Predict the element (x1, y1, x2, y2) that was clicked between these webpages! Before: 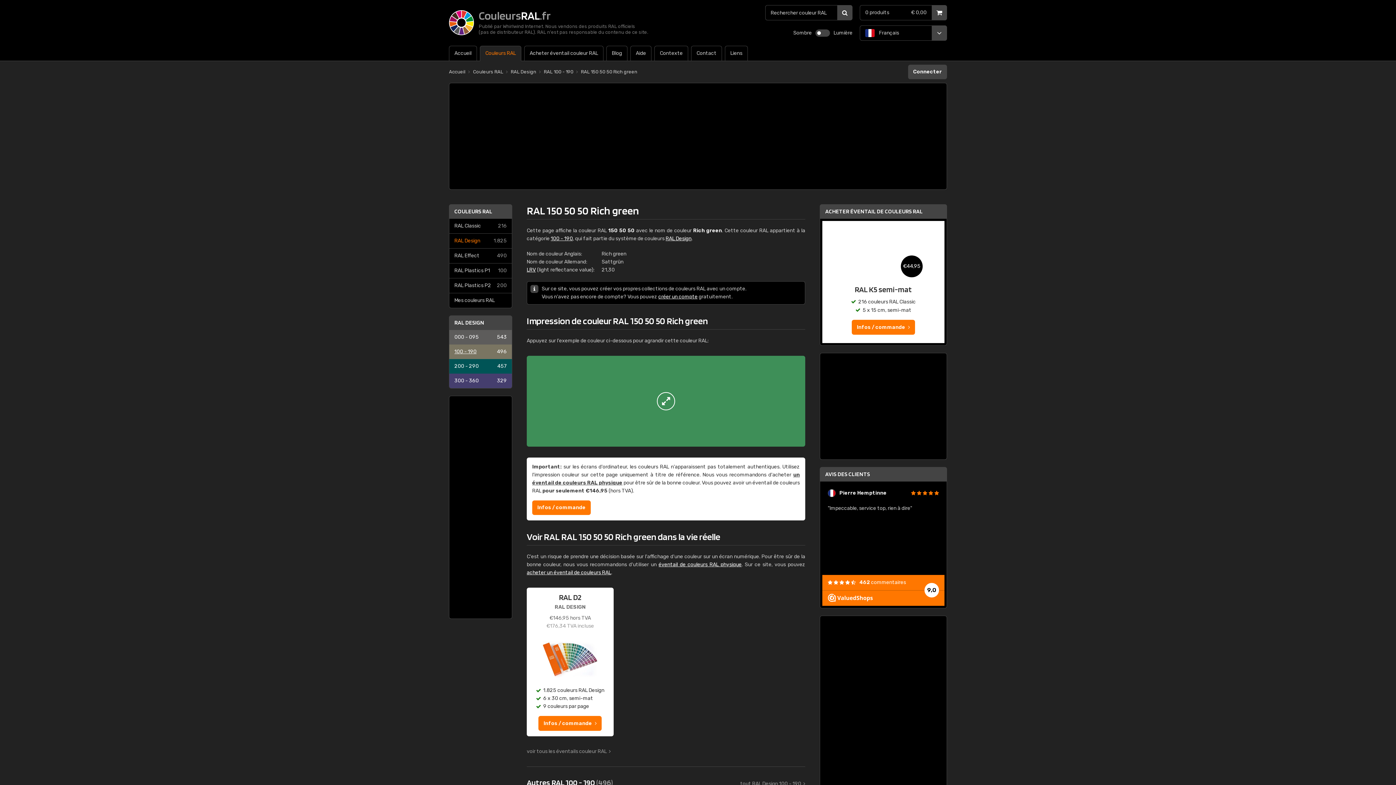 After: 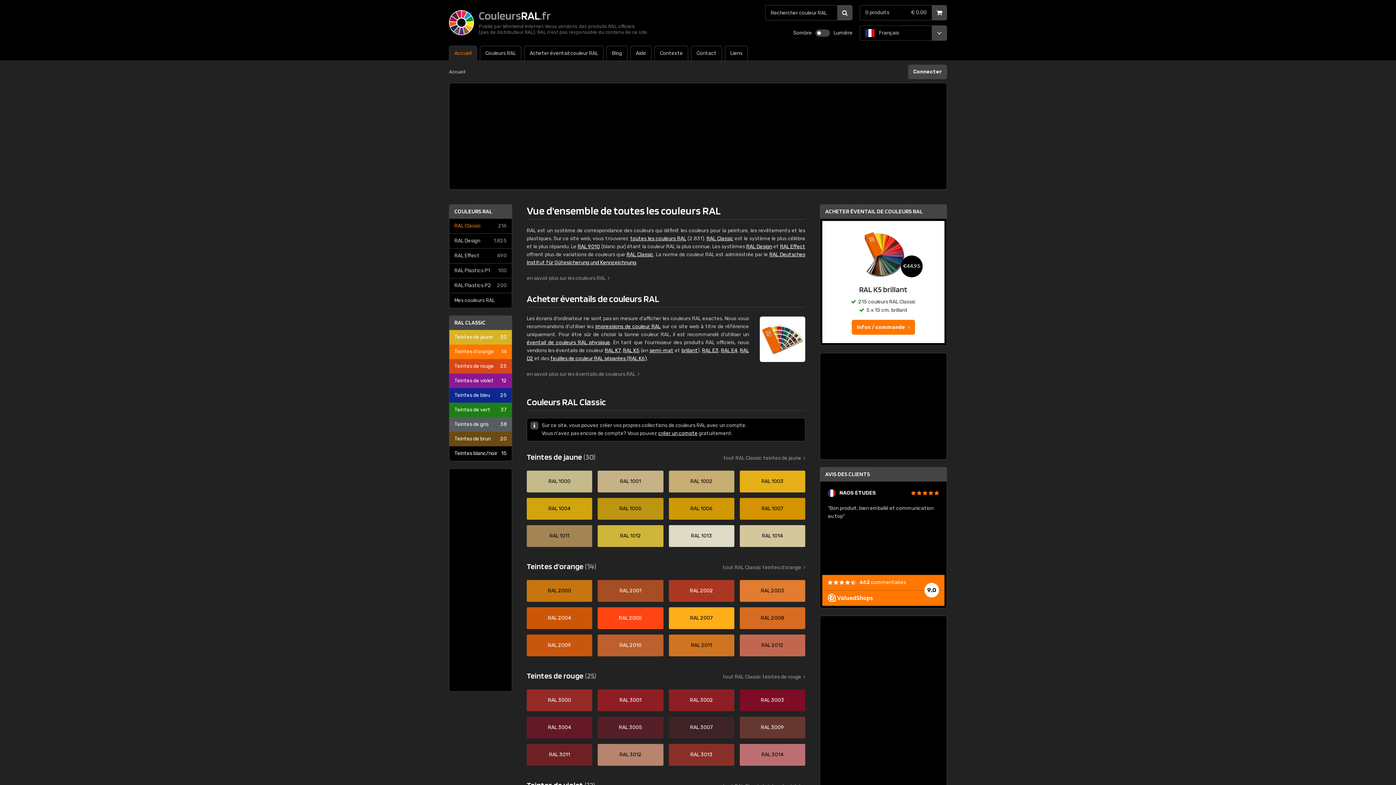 Action: bbox: (449, 10, 648, 35) label: CouleursRAL.fr
Publié par Whirlwind Internet. Nous vendons des produits RAL officiels
(pas de distributeur RAL). RAL n'est pas responsable du contenu de ce site.